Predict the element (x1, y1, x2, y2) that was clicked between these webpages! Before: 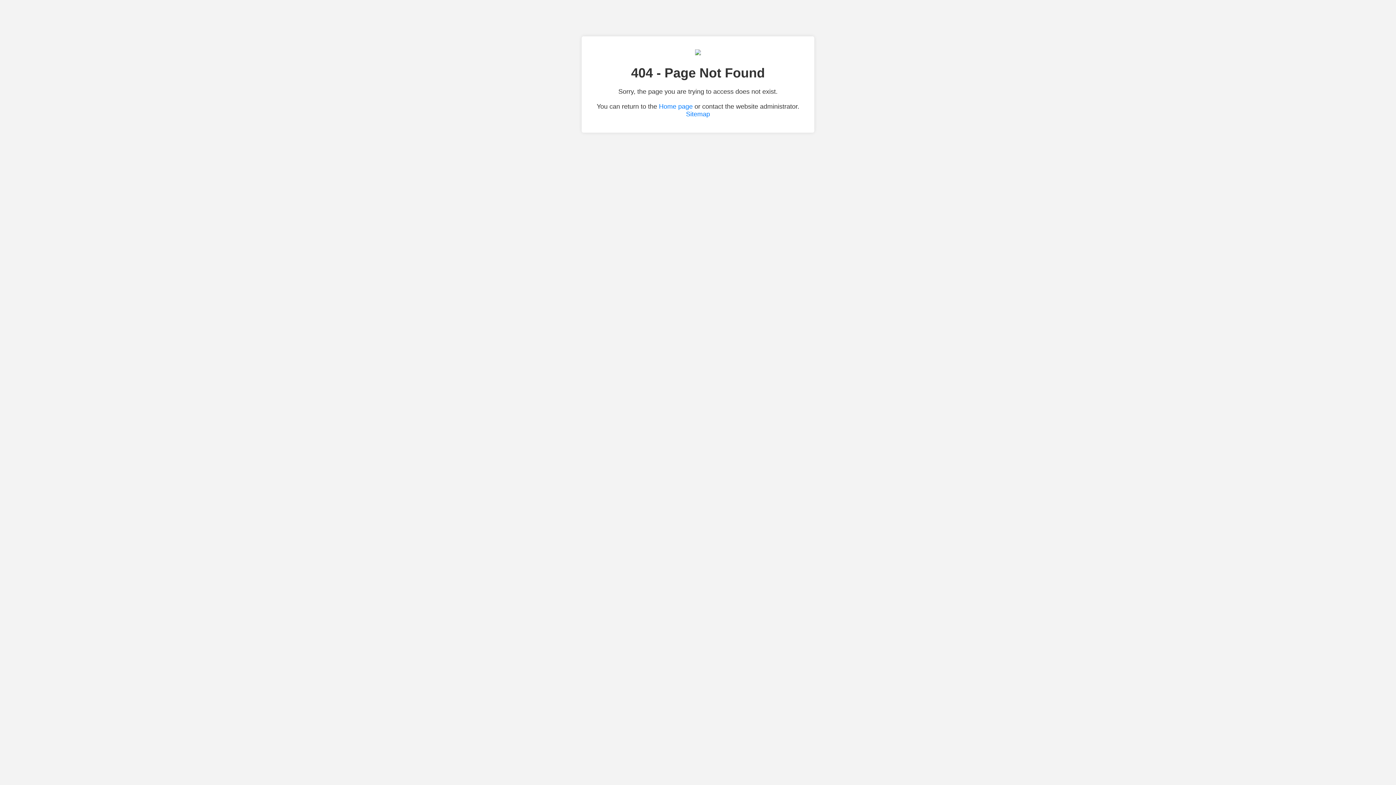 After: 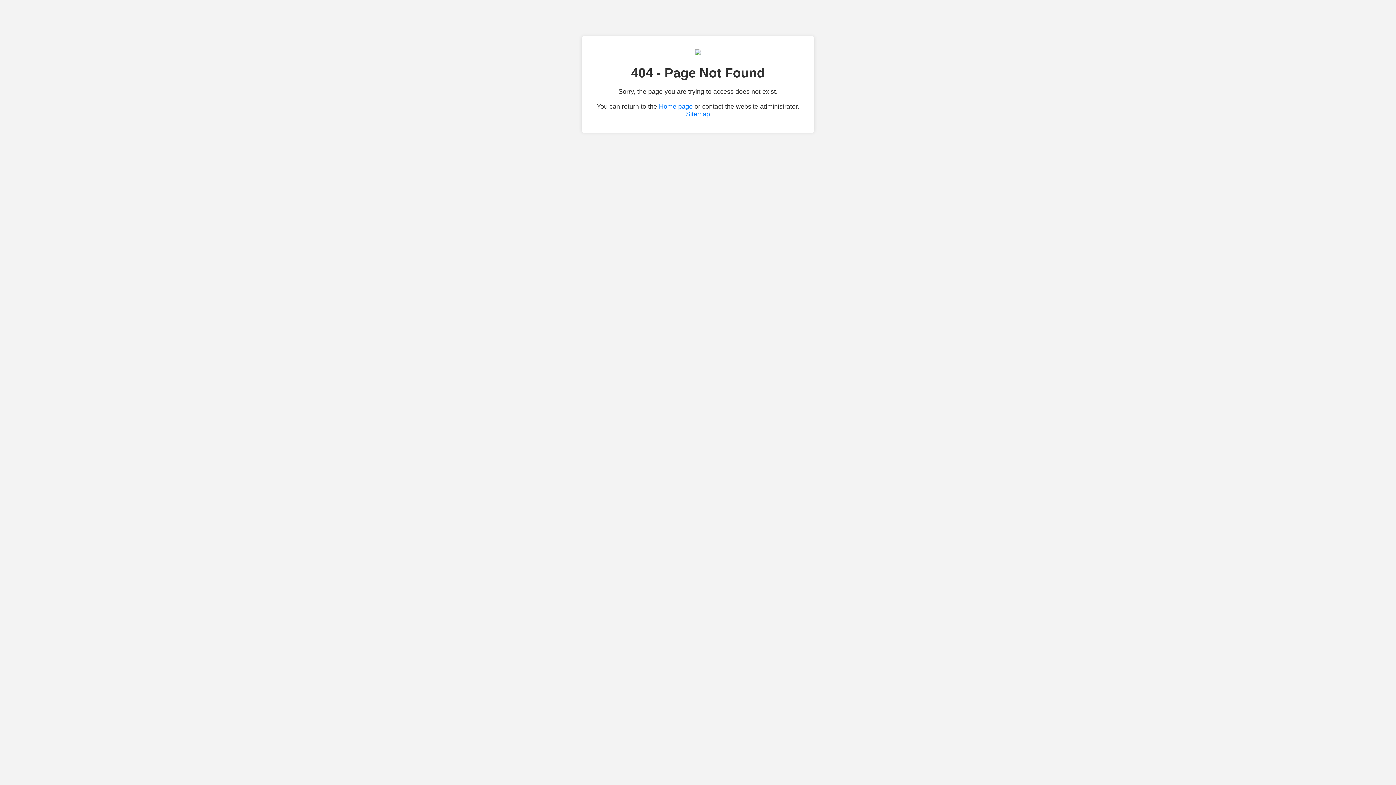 Action: bbox: (686, 110, 710, 117) label: Sitemap